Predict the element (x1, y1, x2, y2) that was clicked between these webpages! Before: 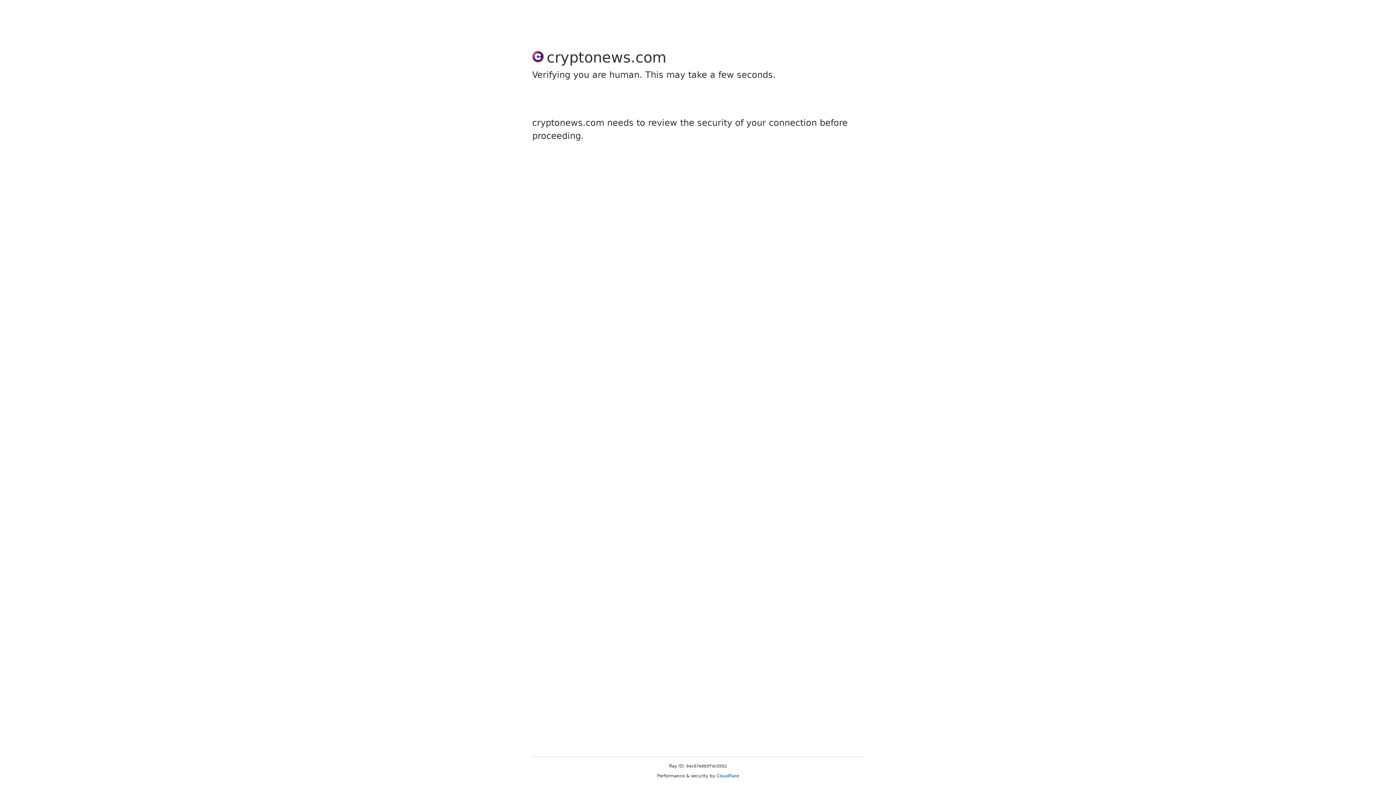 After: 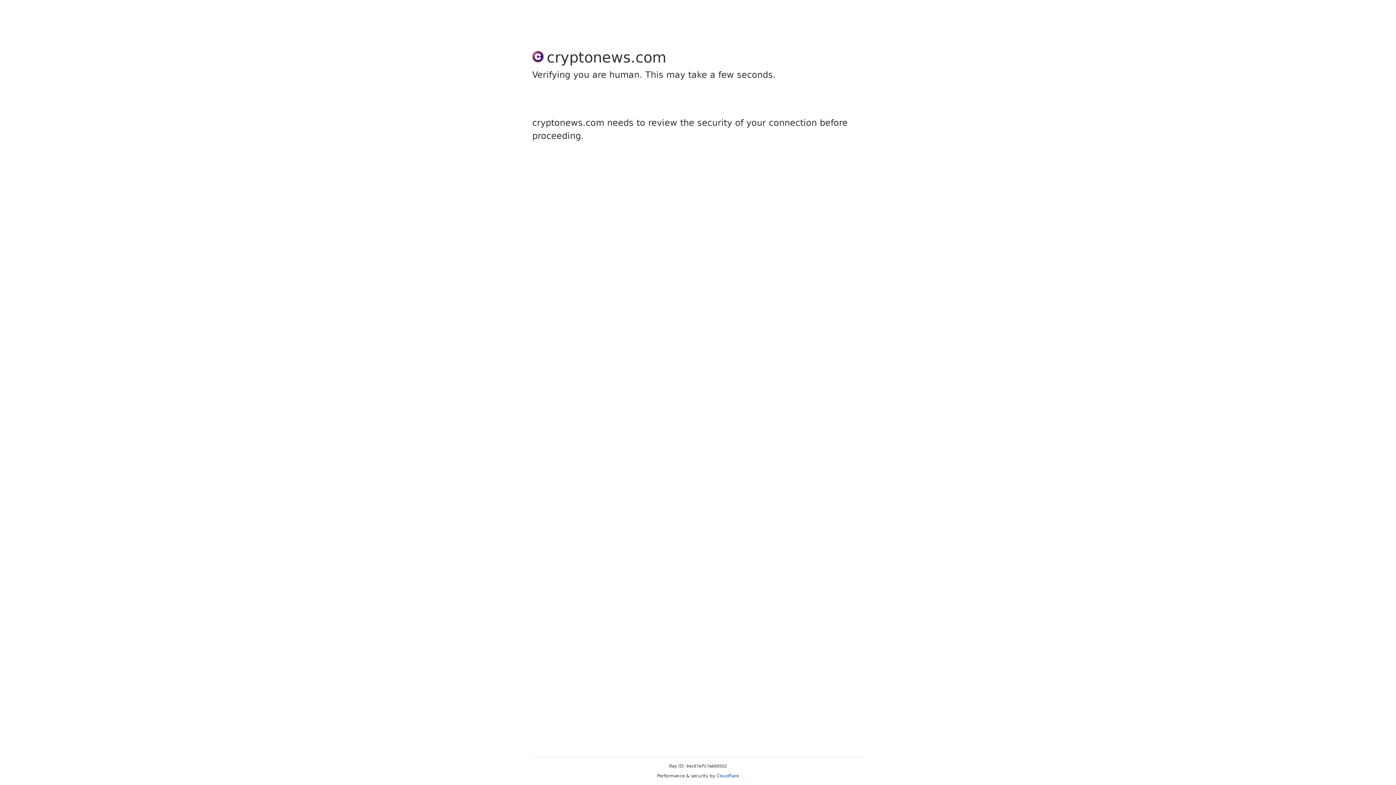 Action: label: Cloudflare bbox: (716, 773, 739, 778)